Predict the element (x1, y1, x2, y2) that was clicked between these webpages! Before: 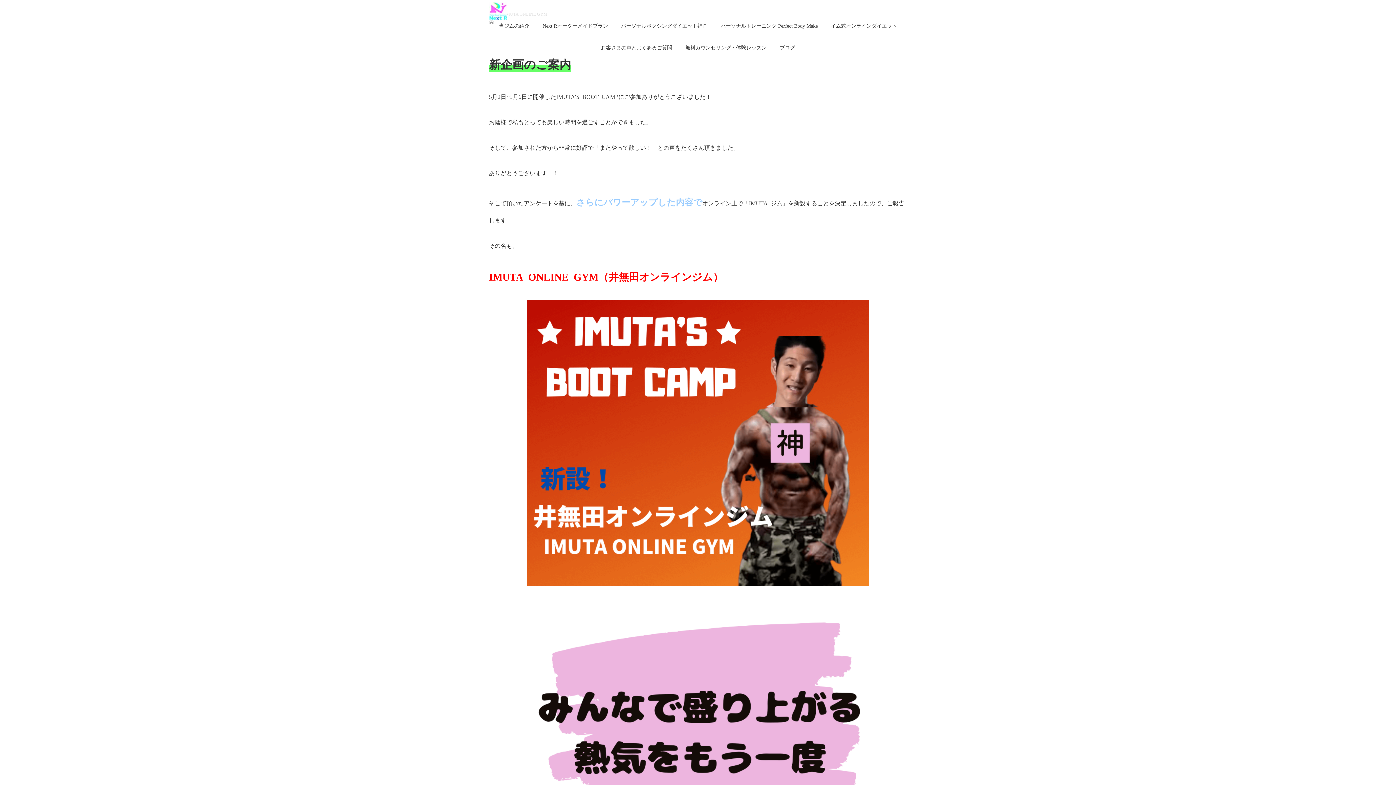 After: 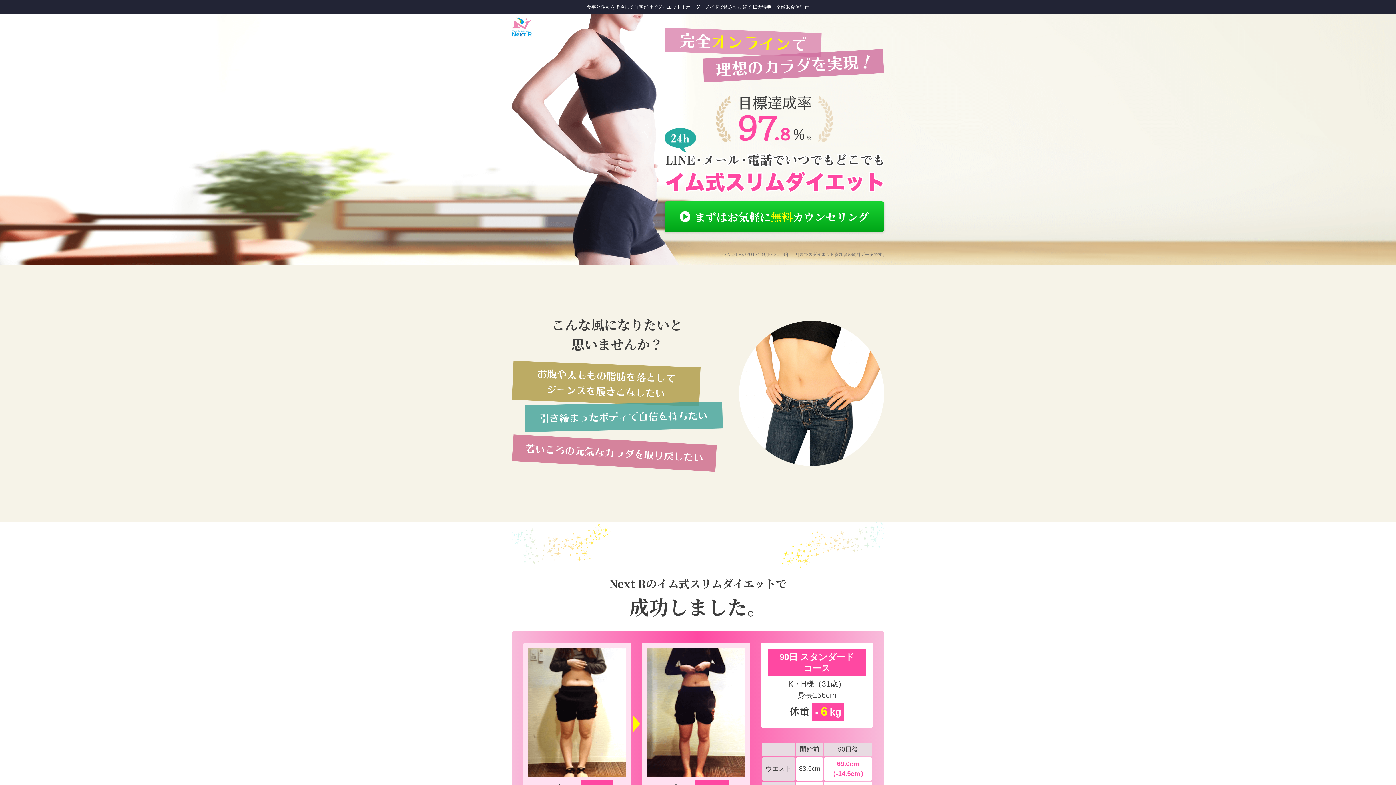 Action: bbox: (824, 15, 903, 37) label: イム式オンラインダイエット